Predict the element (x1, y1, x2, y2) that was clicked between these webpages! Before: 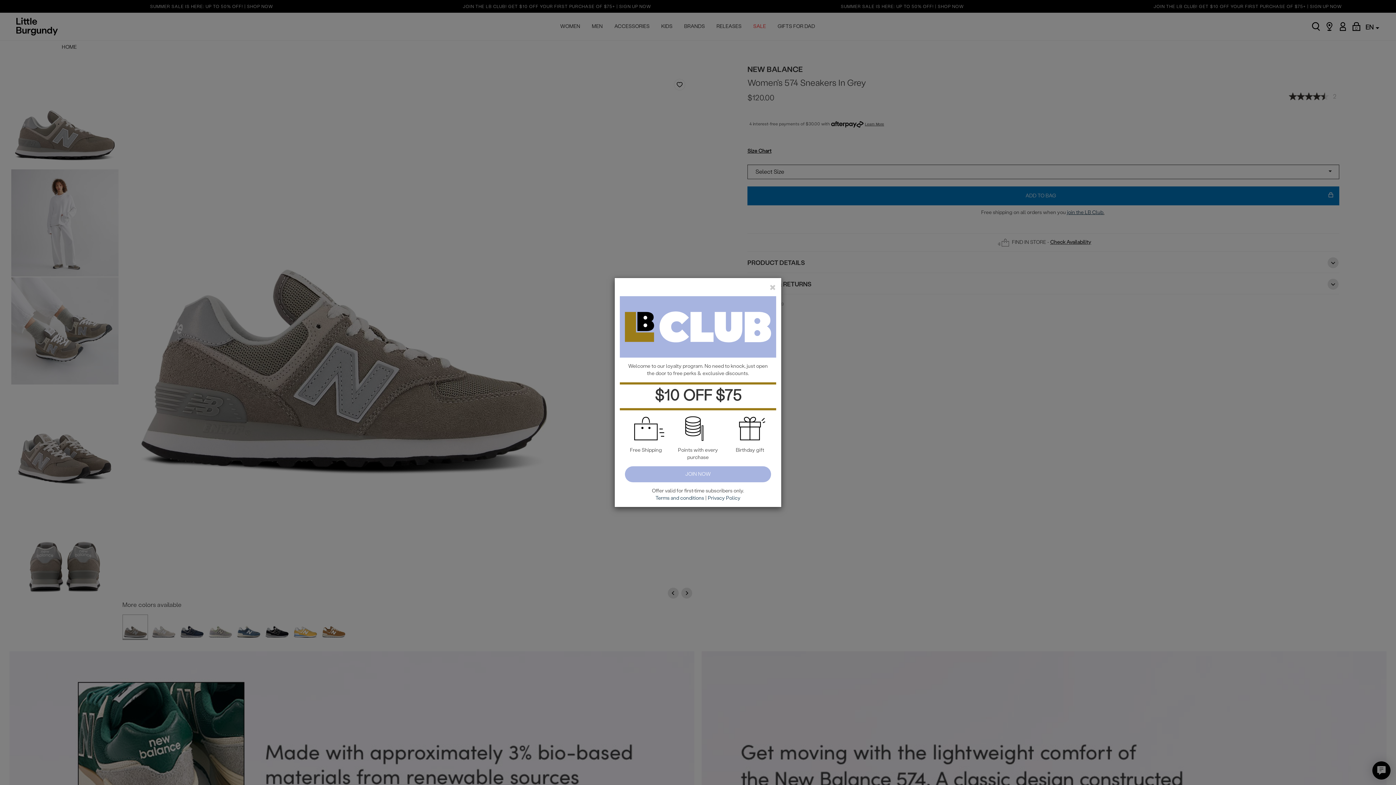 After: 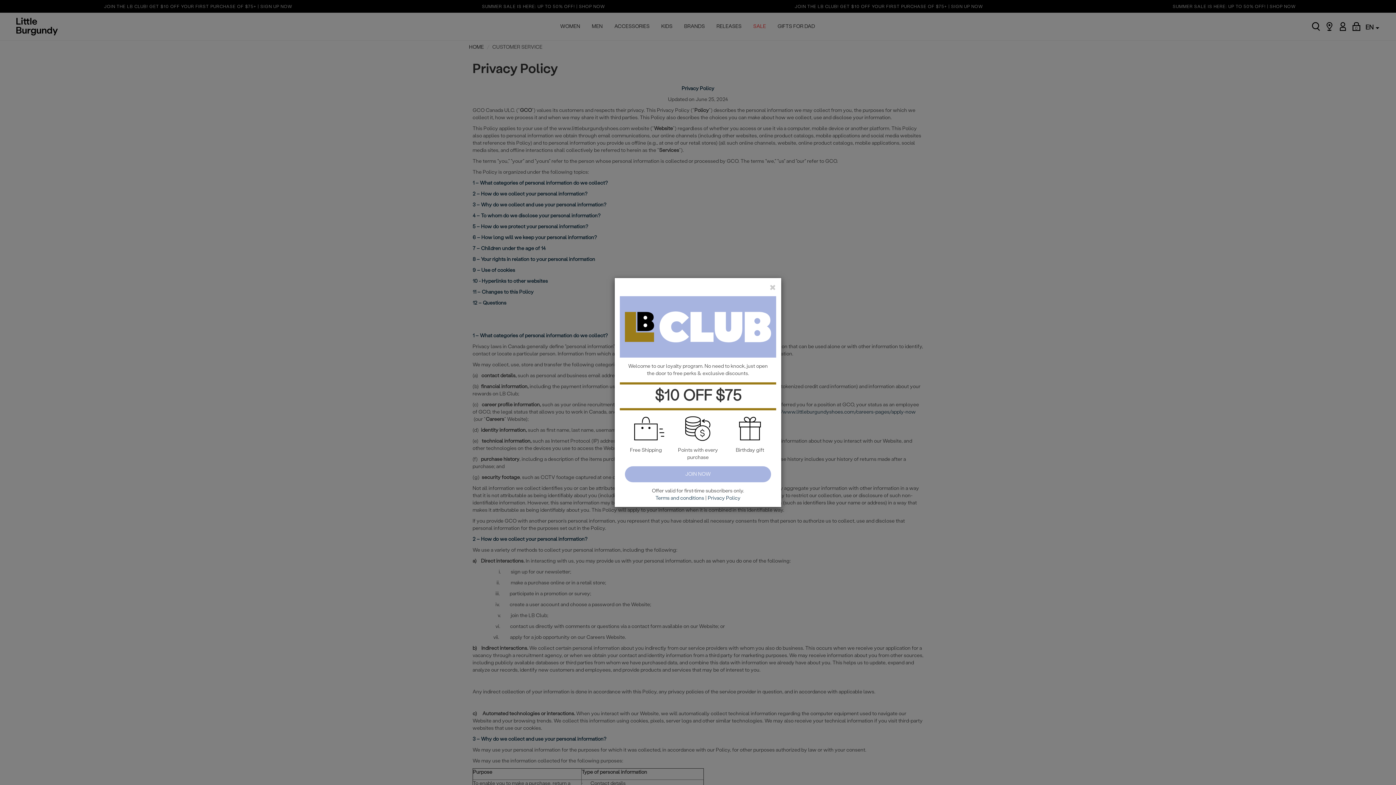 Action: bbox: (655, 495, 704, 501) label: Terms and conditions